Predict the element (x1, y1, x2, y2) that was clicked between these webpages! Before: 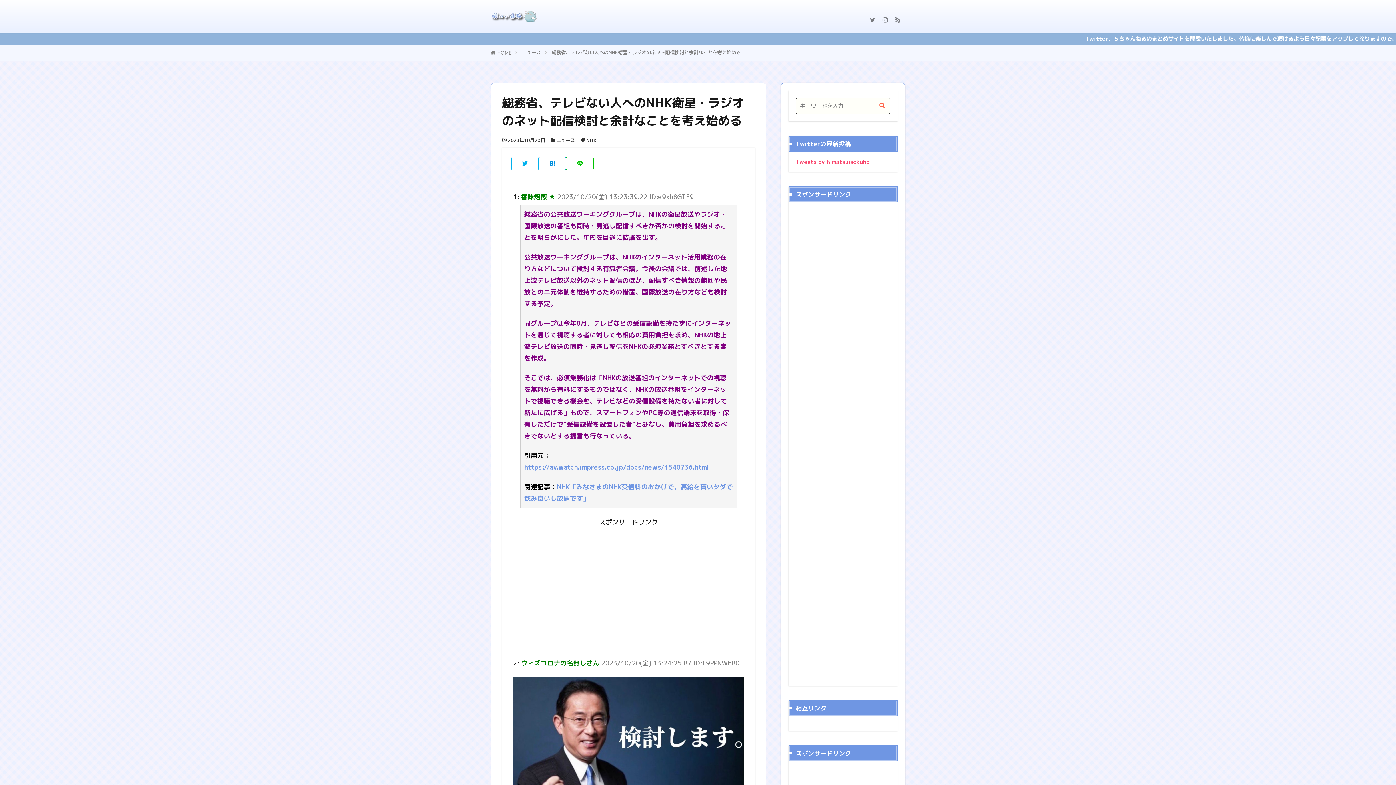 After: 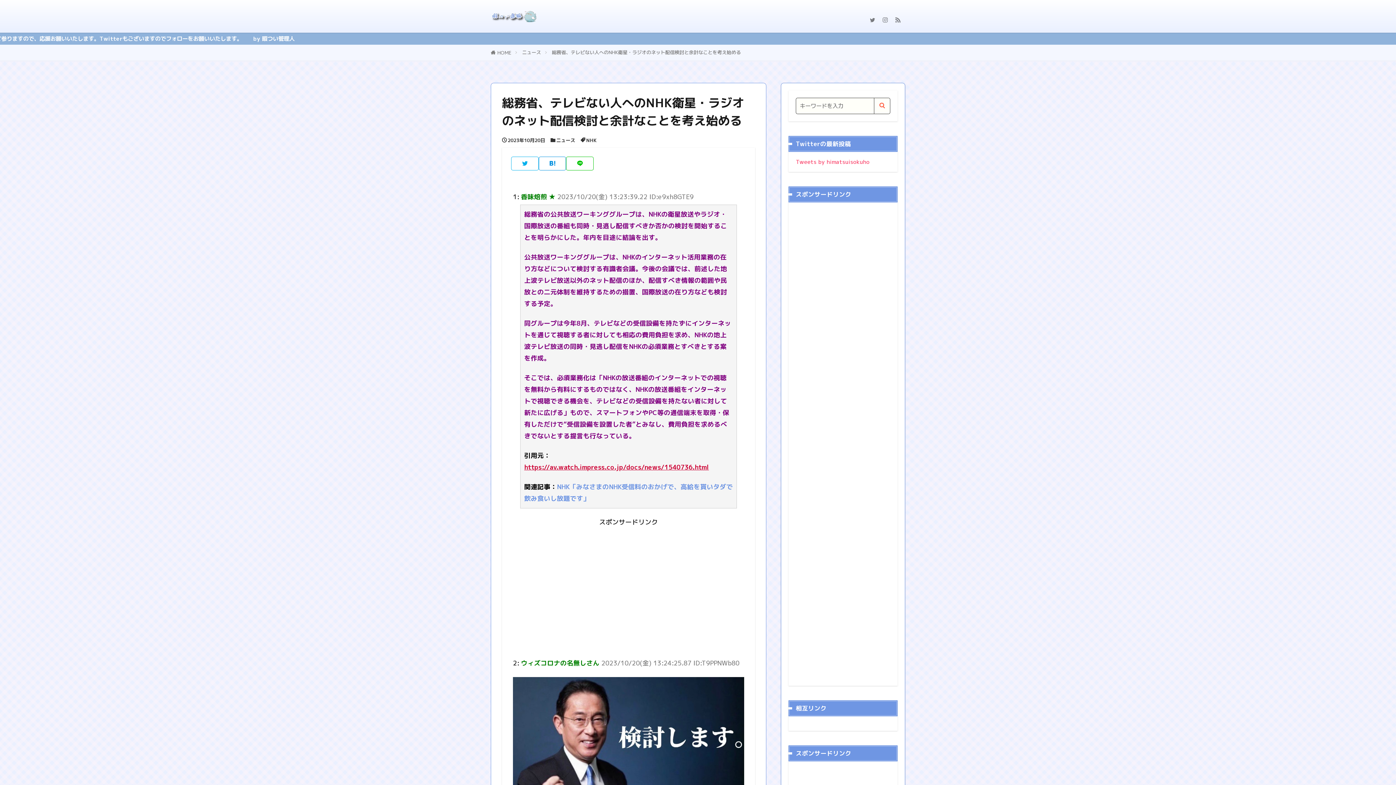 Action: bbox: (524, 462, 709, 472) label: https://av.watch.impress.co.jp/docs/news/1540736.html